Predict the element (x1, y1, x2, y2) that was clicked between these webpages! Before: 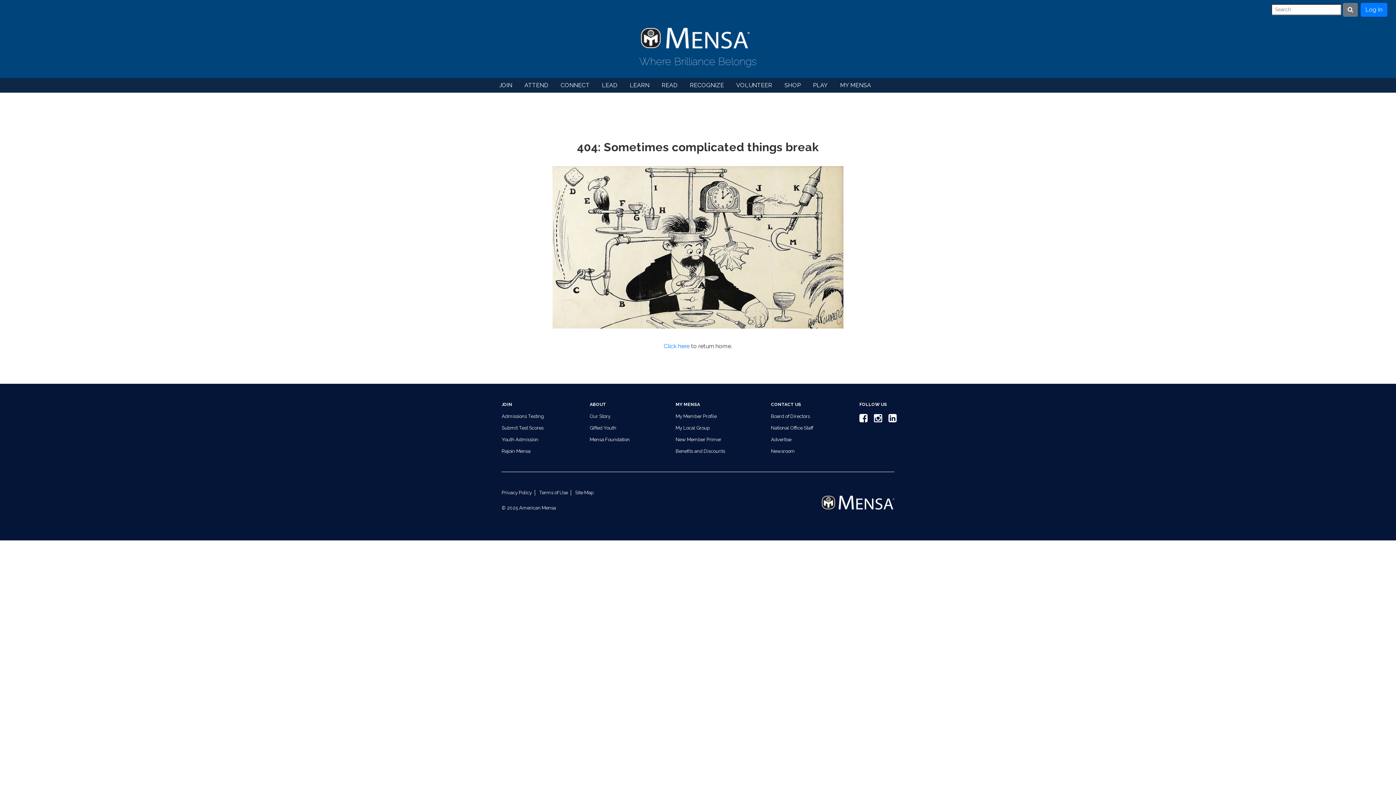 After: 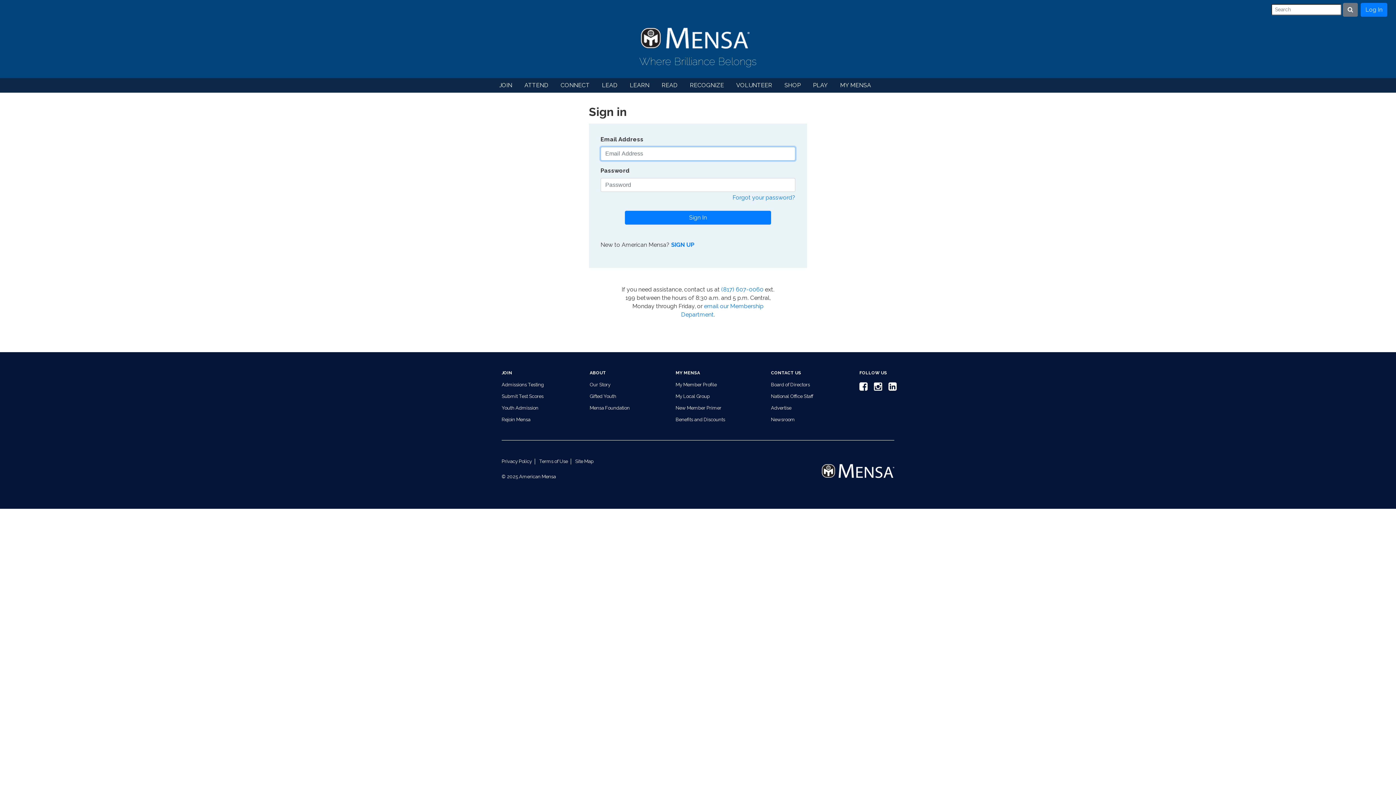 Action: bbox: (1361, 2, 1387, 16) label: Log In